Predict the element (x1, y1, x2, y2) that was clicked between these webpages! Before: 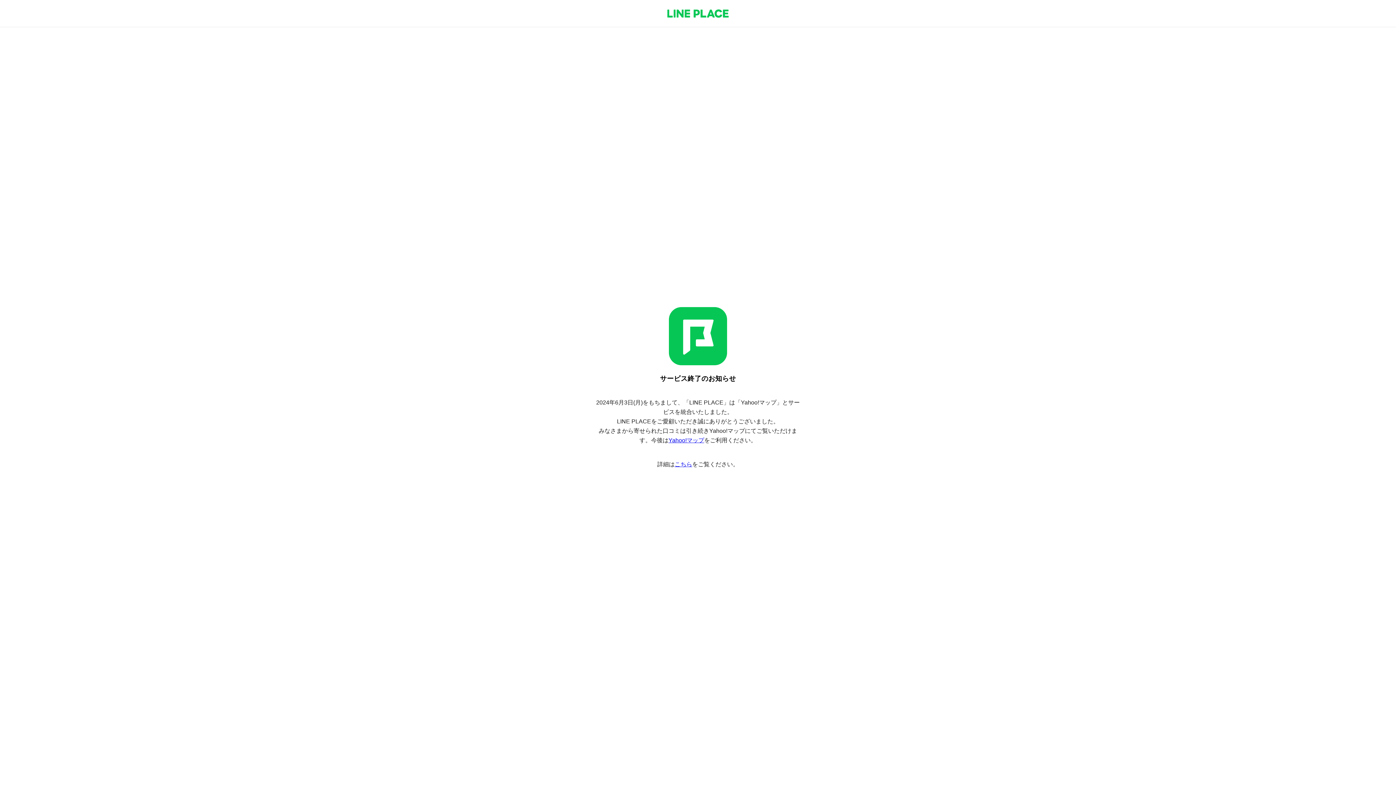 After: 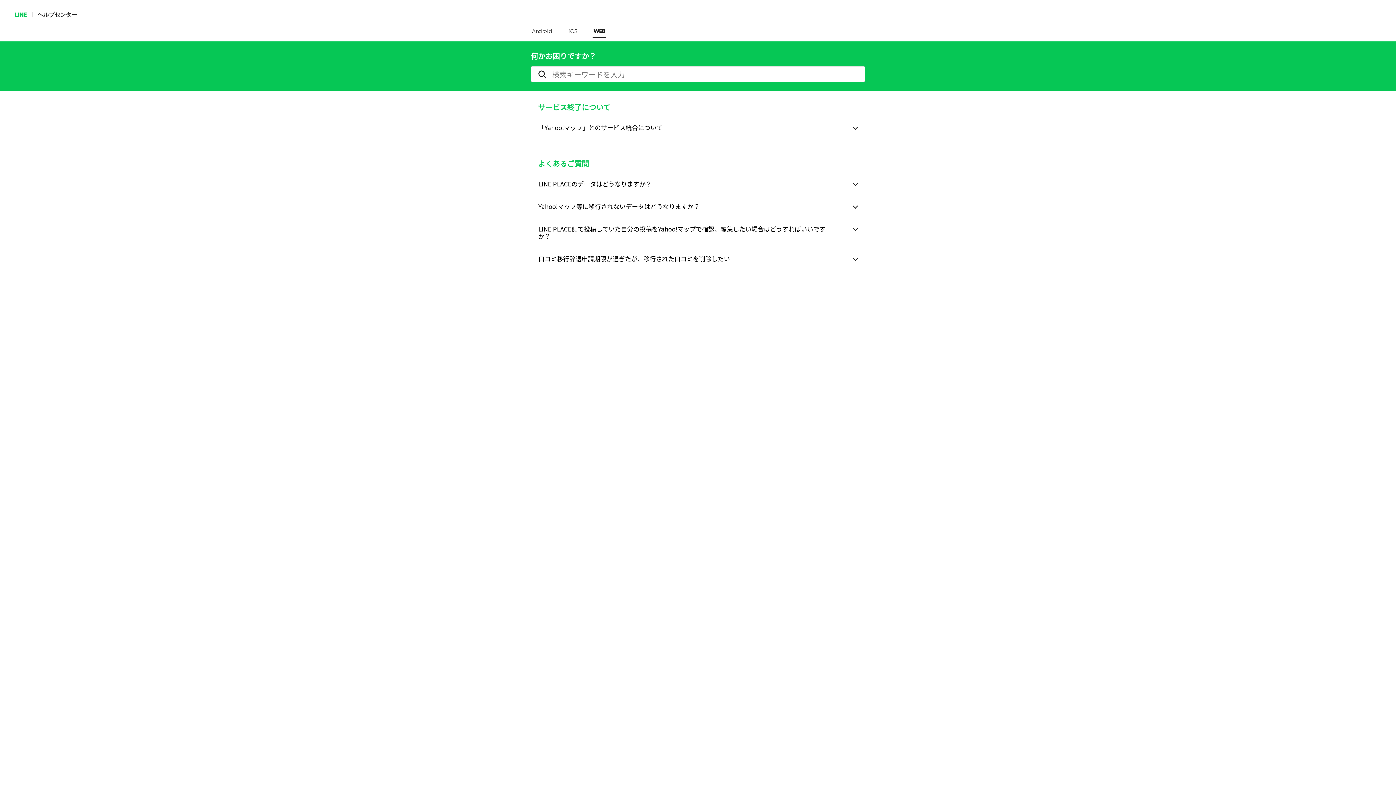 Action: bbox: (674, 461, 692, 467) label: こちら